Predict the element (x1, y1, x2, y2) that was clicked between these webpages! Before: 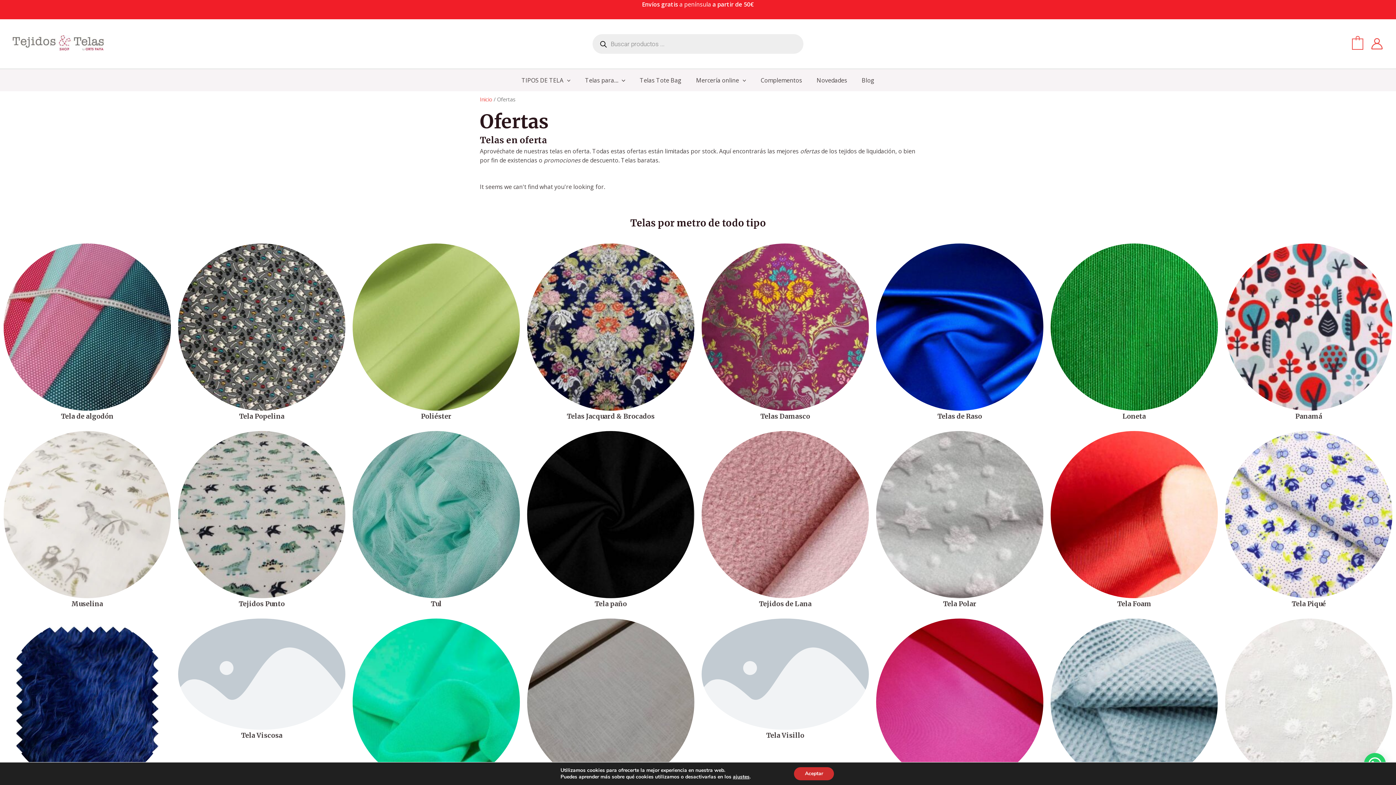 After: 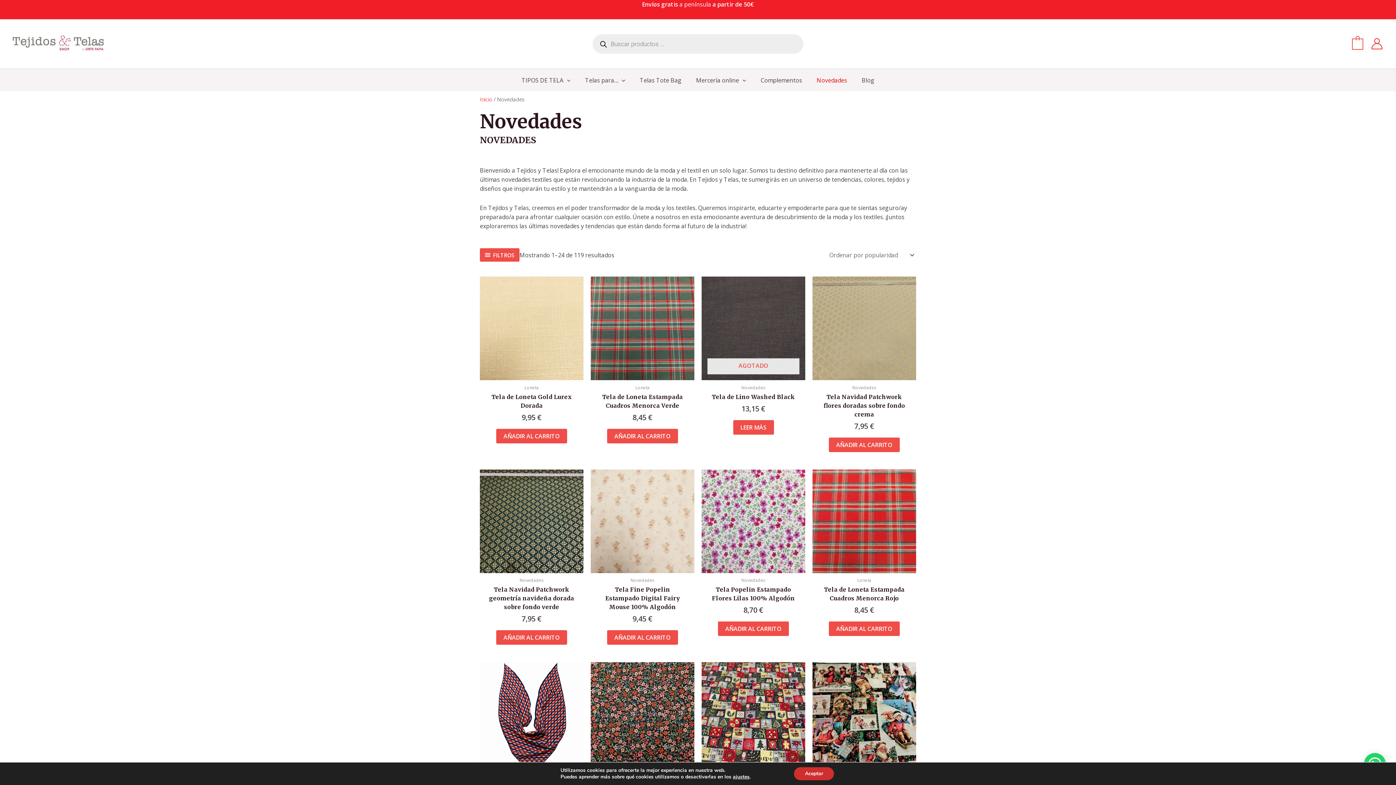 Action: label: Novedades bbox: (809, 69, 854, 91)